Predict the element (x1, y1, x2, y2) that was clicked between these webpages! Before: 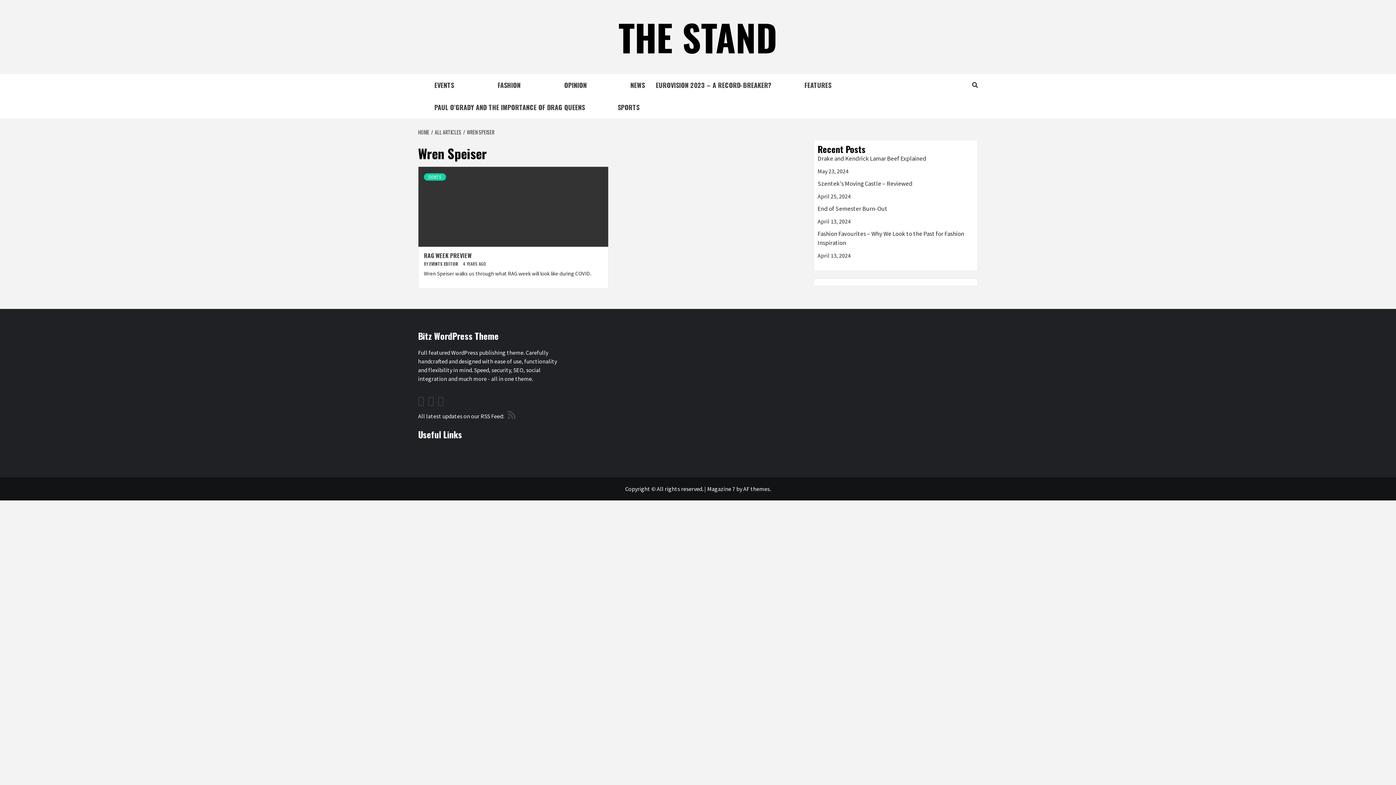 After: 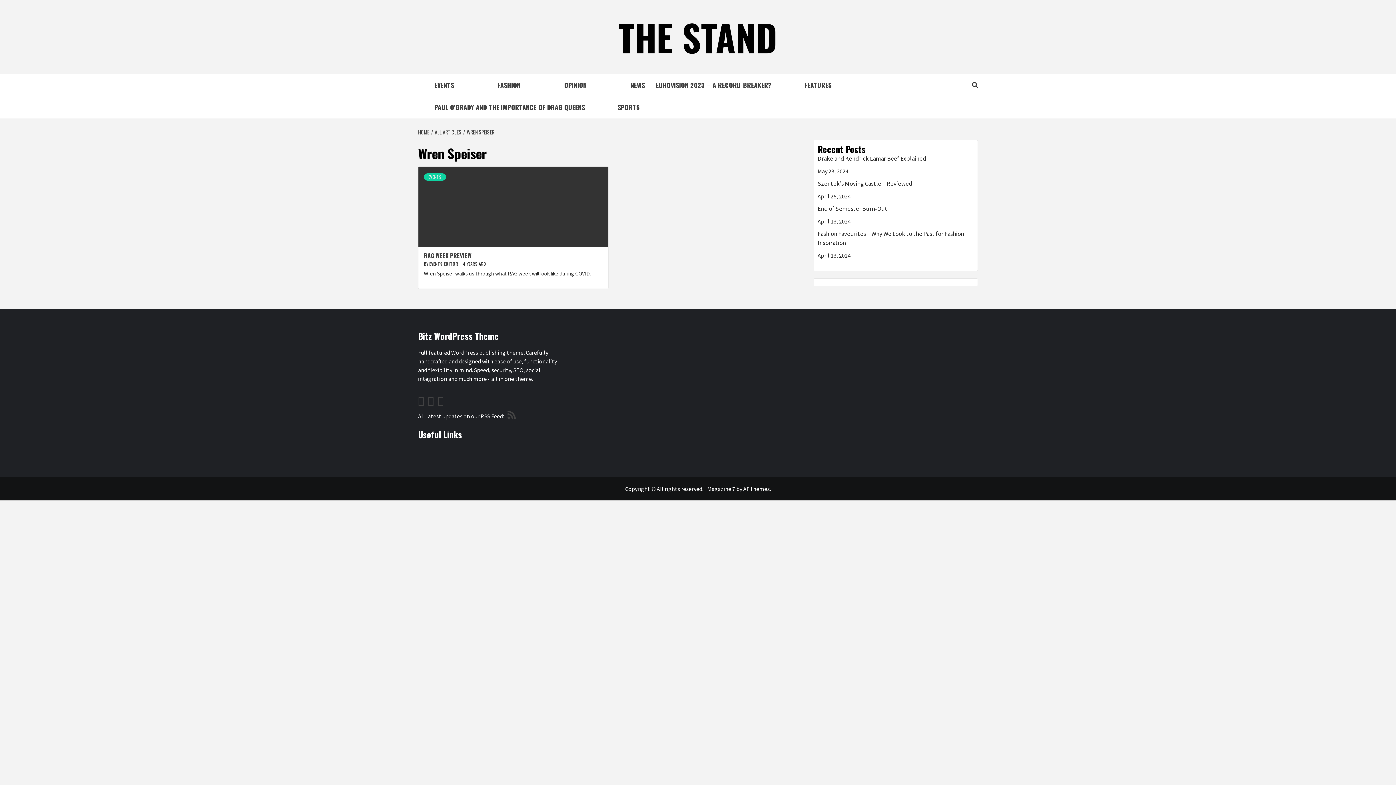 Action: bbox: (590, 96, 601, 110)